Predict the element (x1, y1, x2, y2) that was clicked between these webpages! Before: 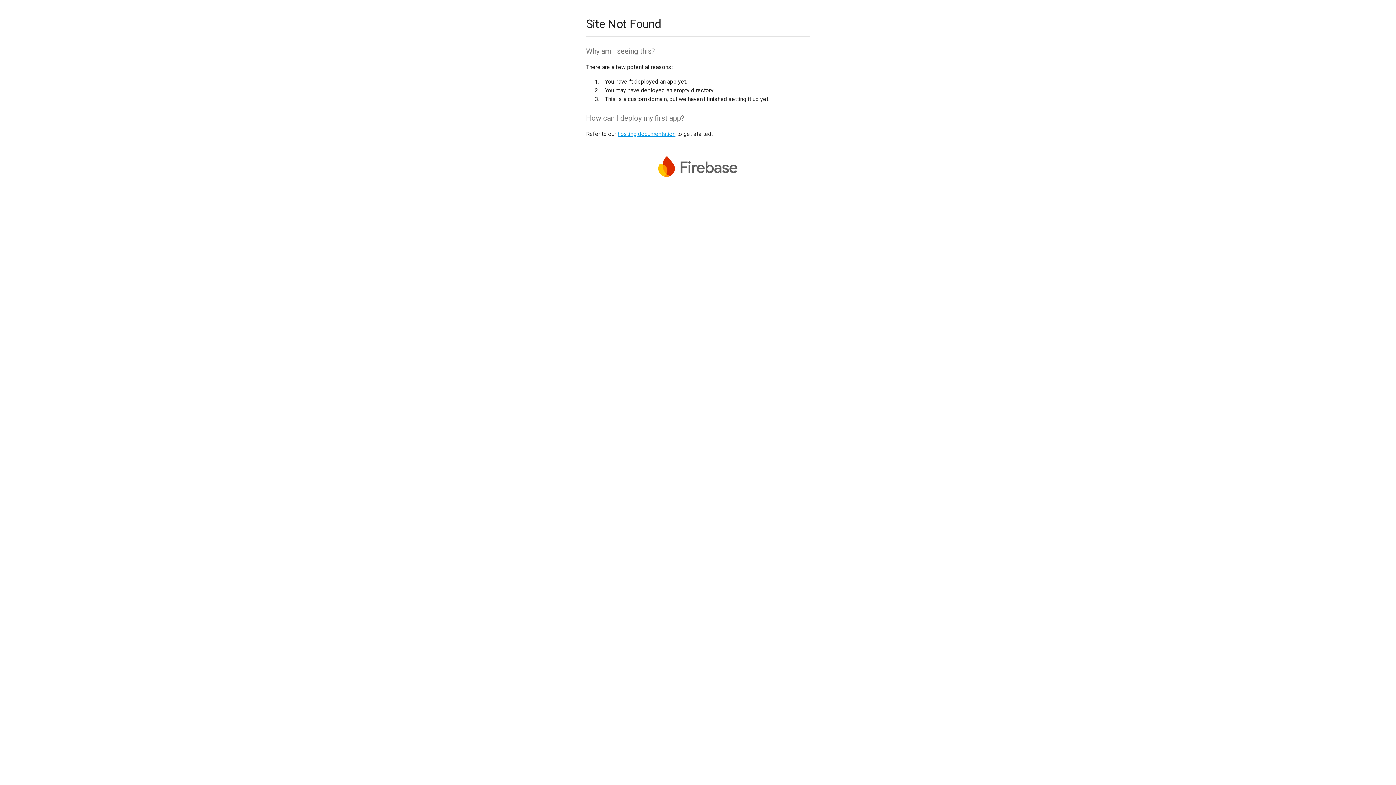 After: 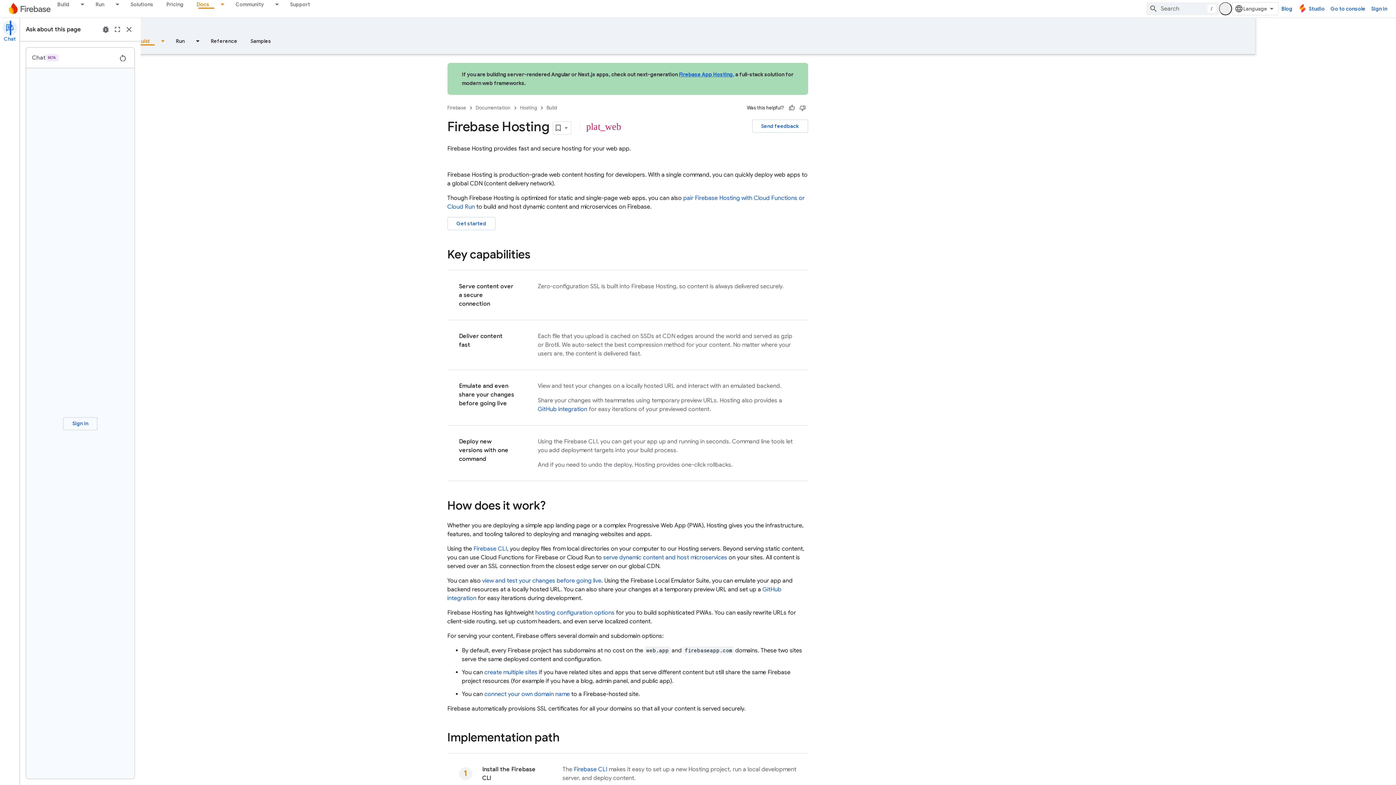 Action: bbox: (617, 130, 675, 137) label: hosting documentation